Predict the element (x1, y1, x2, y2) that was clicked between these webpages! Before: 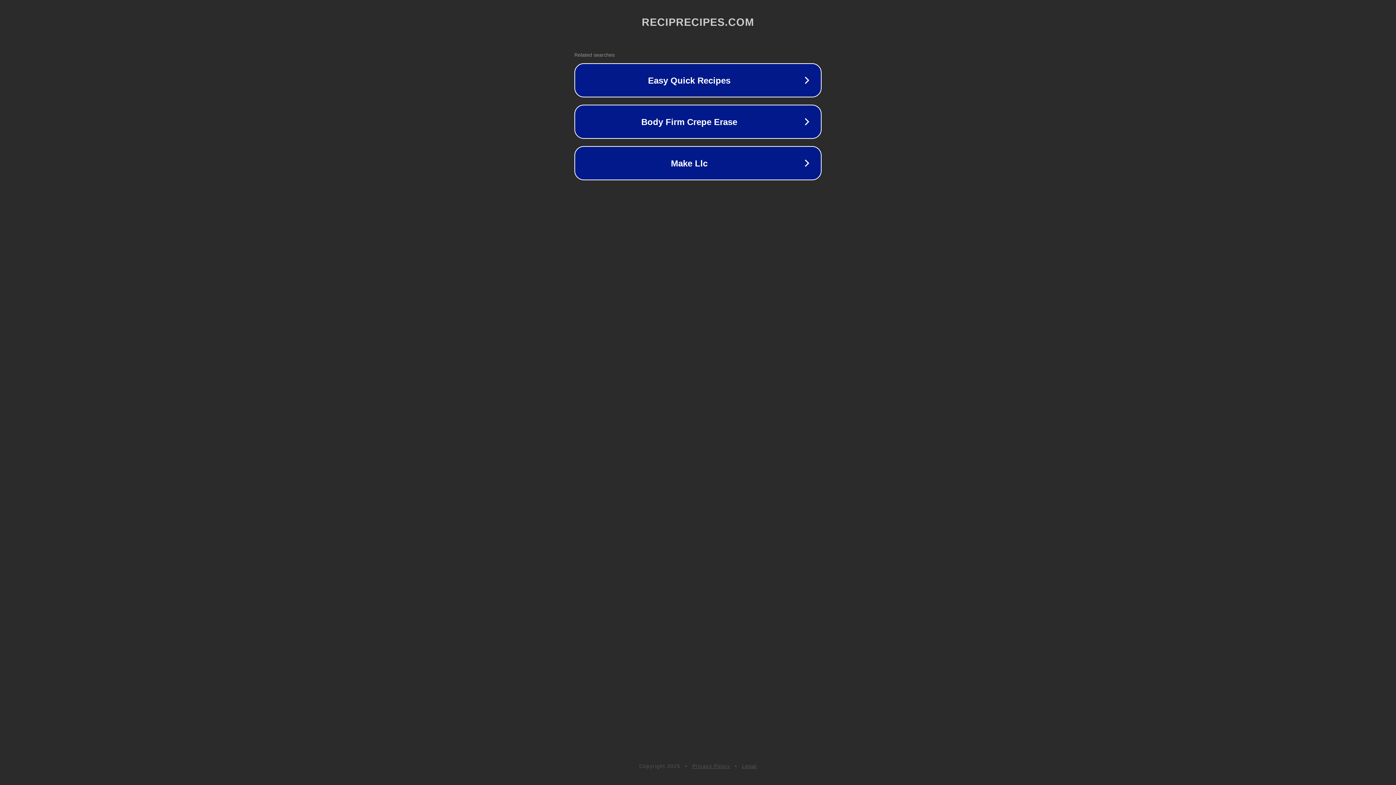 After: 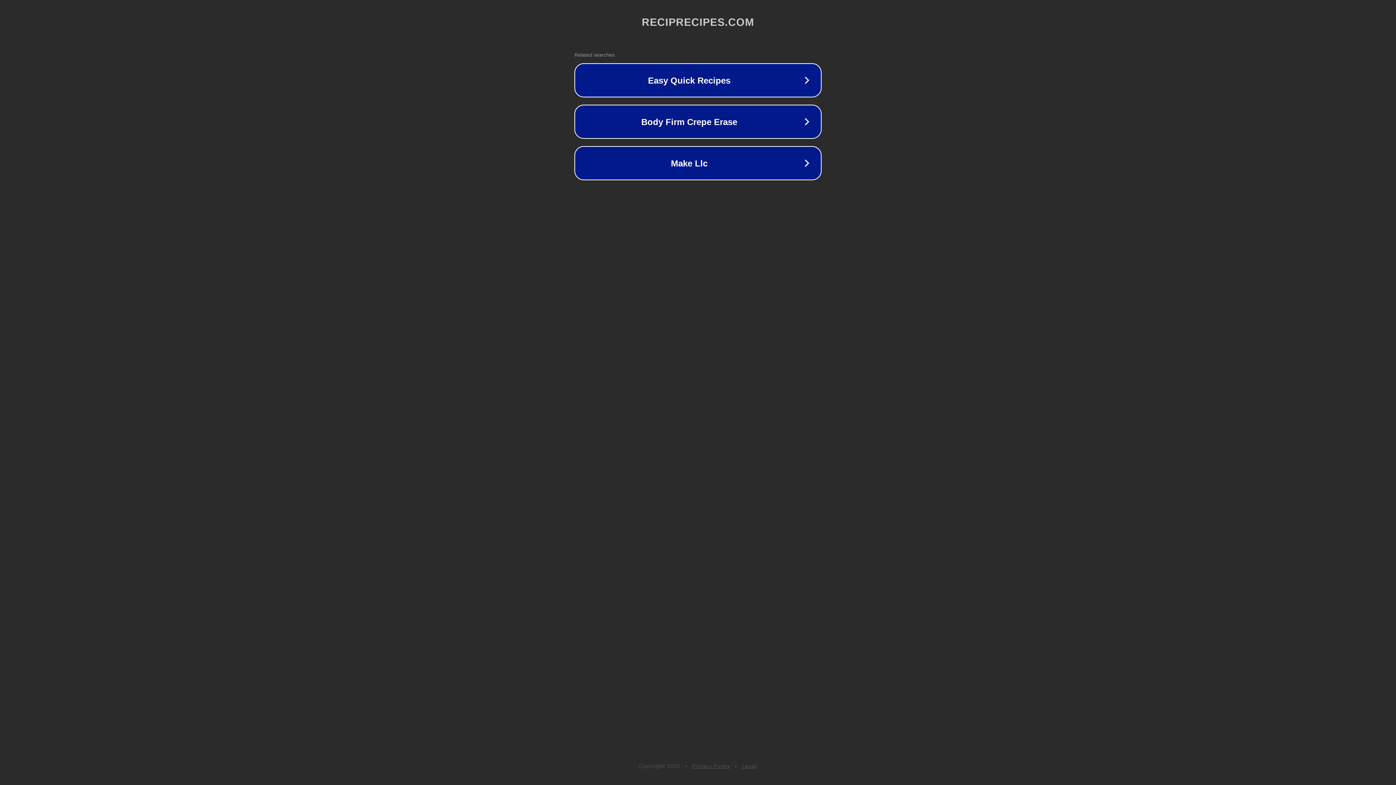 Action: bbox: (742, 763, 757, 769) label: Legal